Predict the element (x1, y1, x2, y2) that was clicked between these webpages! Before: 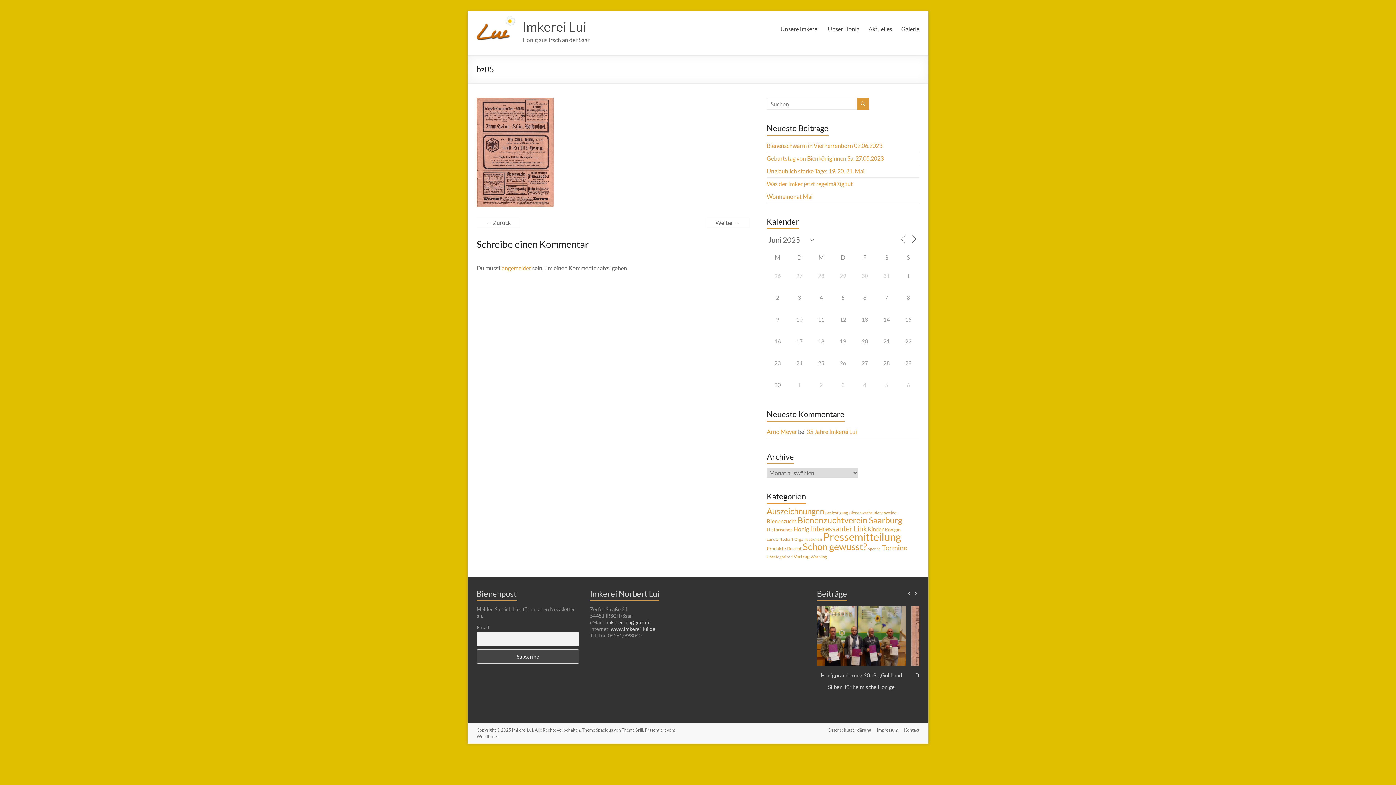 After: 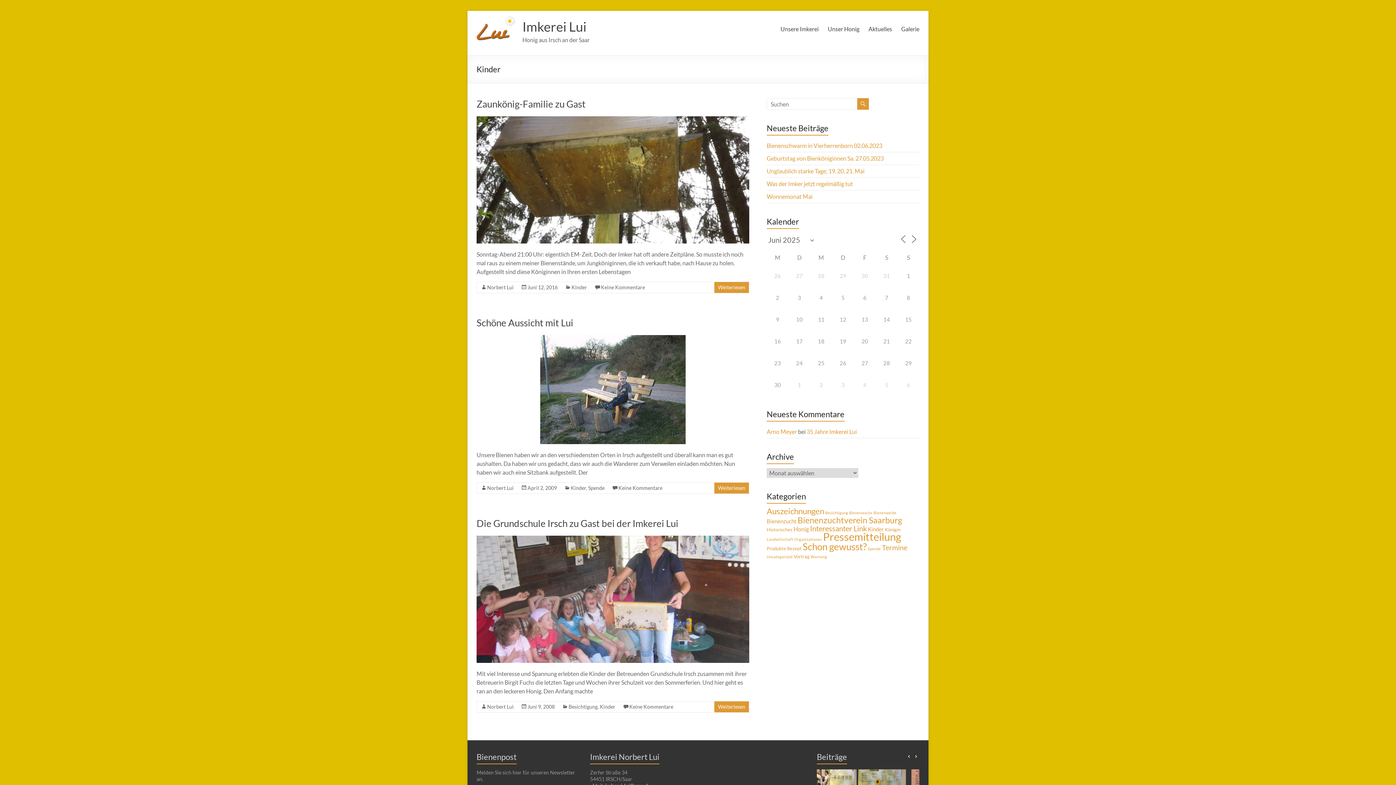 Action: label: Kinder (3 Einträge) bbox: (868, 526, 884, 532)